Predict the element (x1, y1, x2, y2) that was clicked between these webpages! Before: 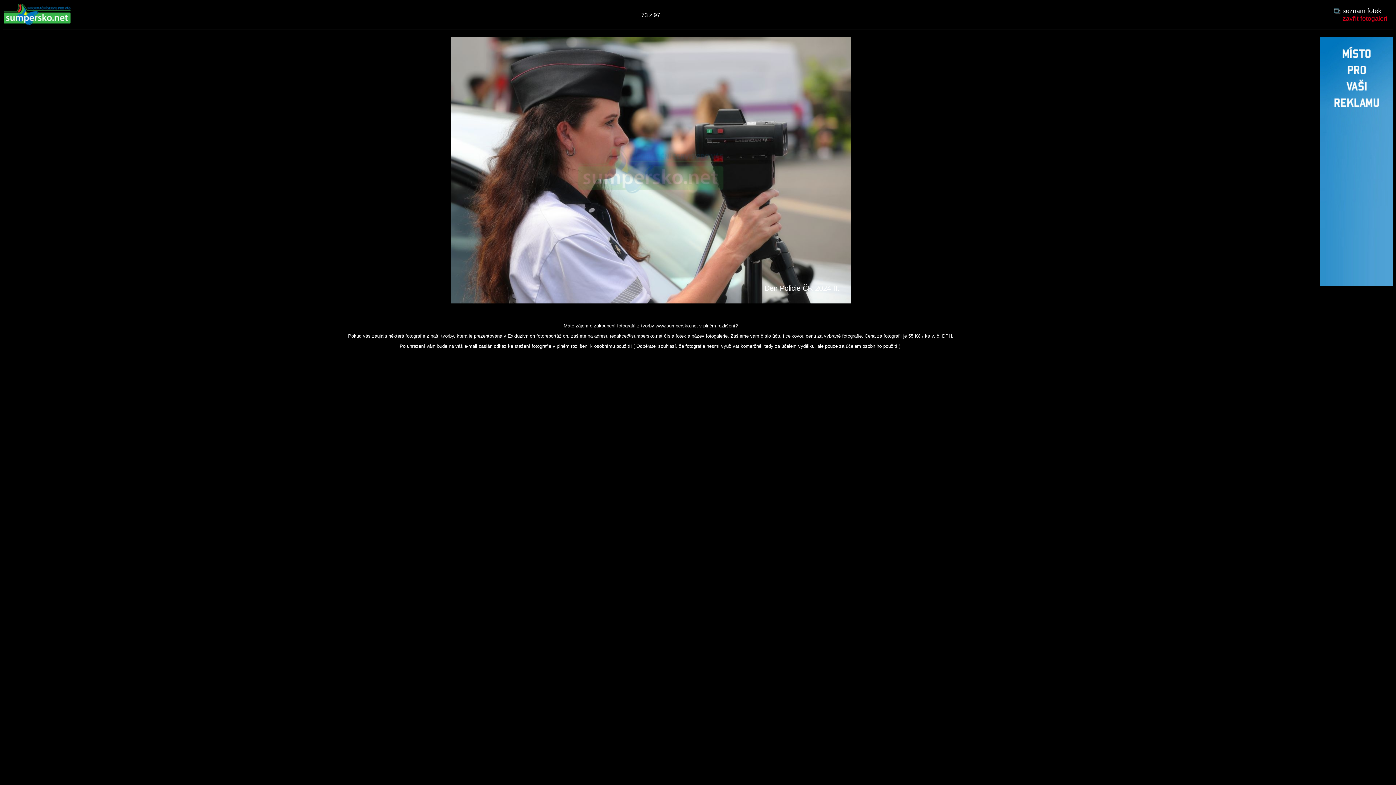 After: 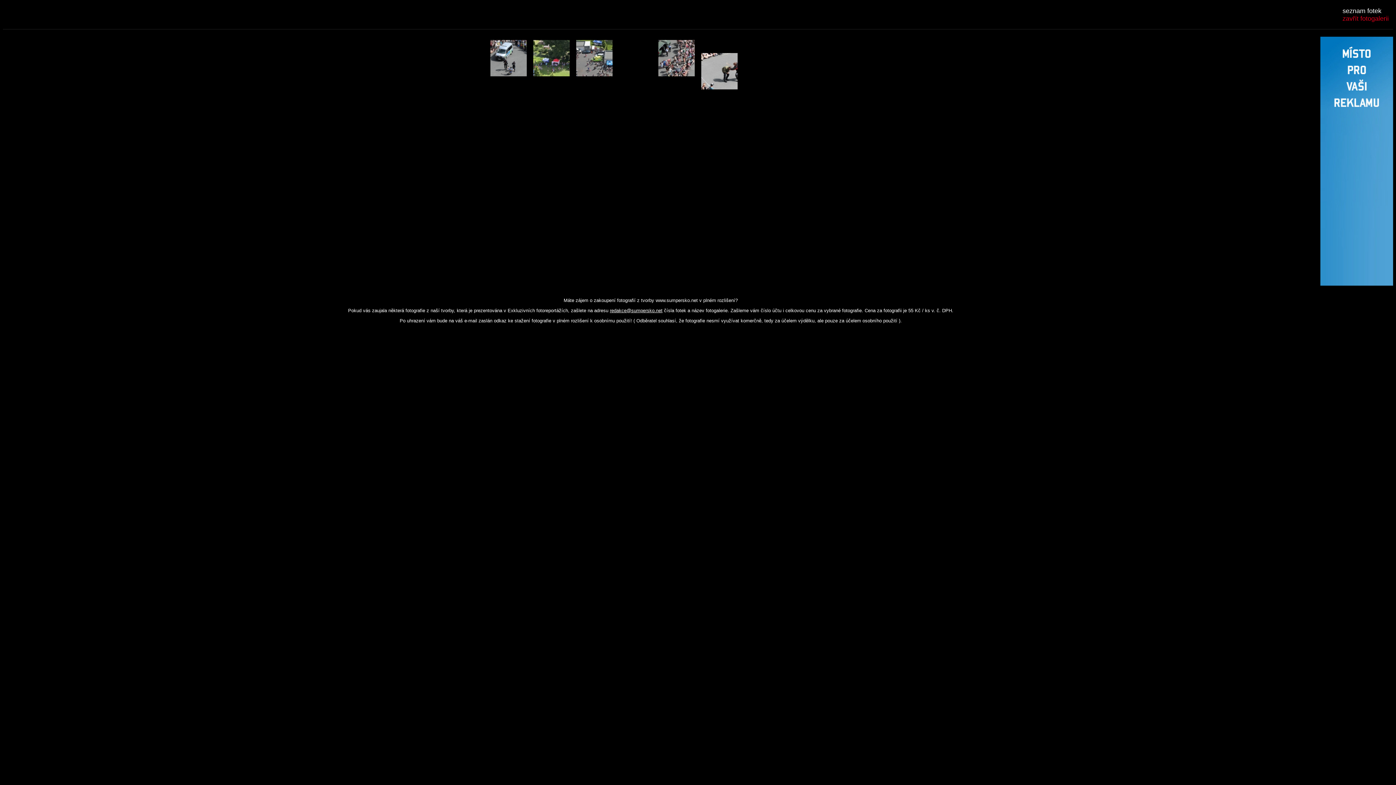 Action: bbox: (1333, 7, 1381, 14) label: seznam fotek